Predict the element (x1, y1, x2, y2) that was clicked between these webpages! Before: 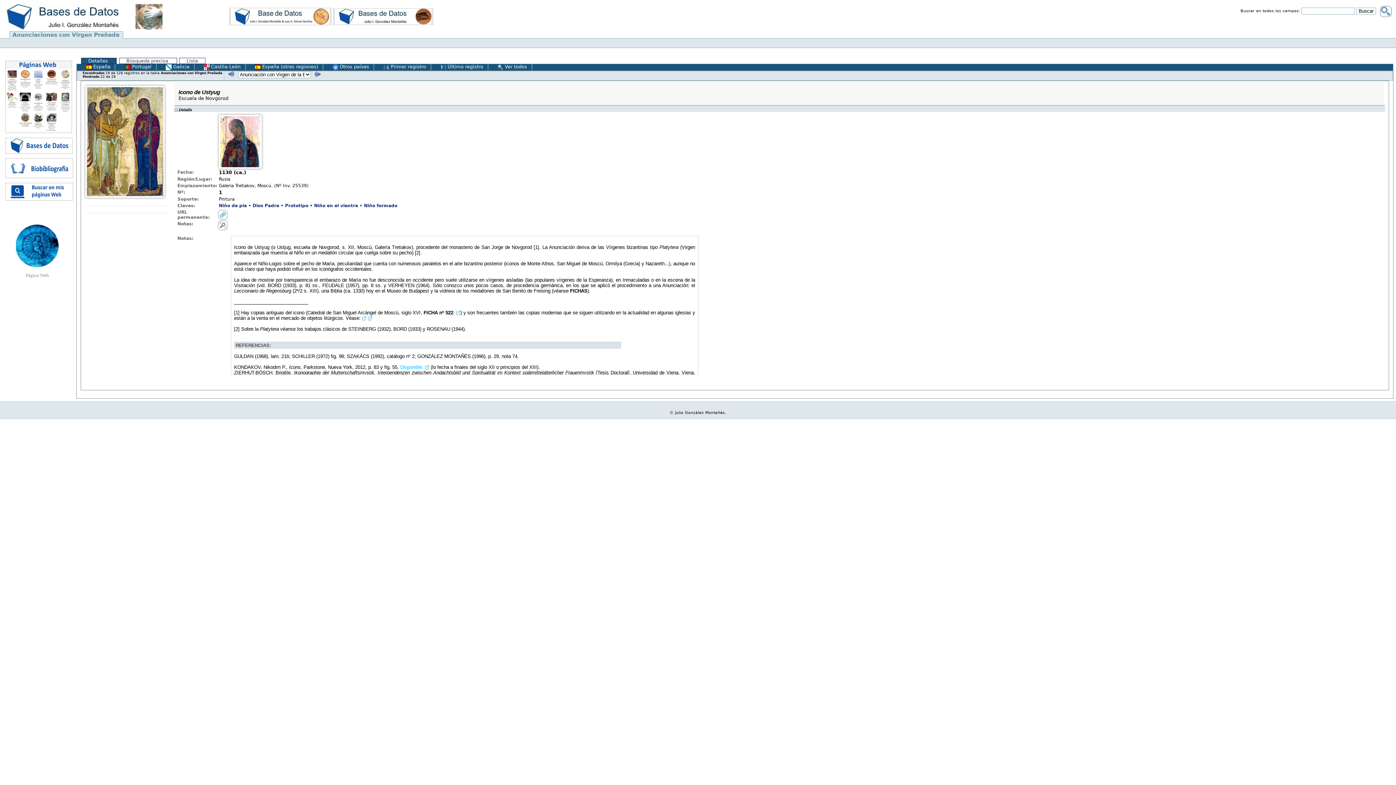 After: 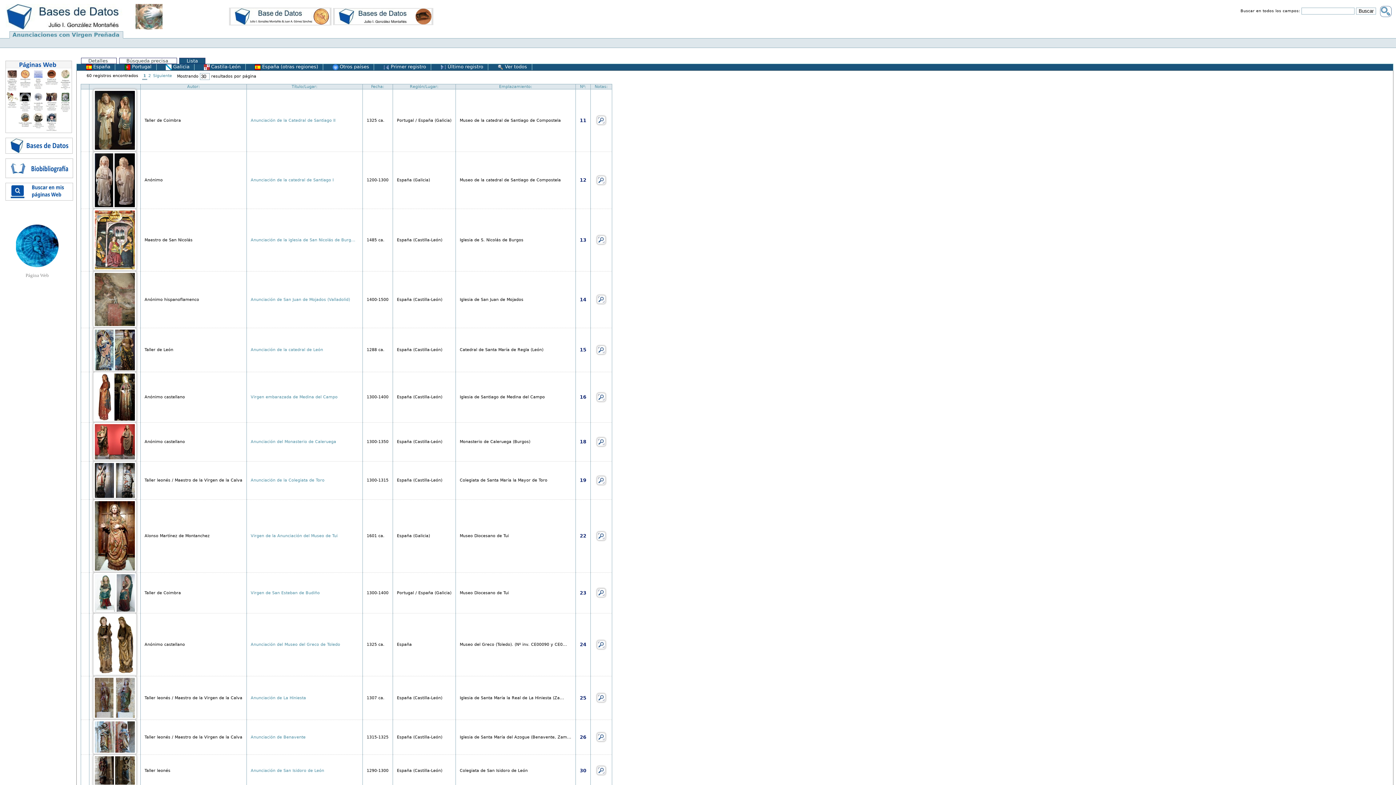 Action: bbox: (86, 64, 115, 69) label:  España